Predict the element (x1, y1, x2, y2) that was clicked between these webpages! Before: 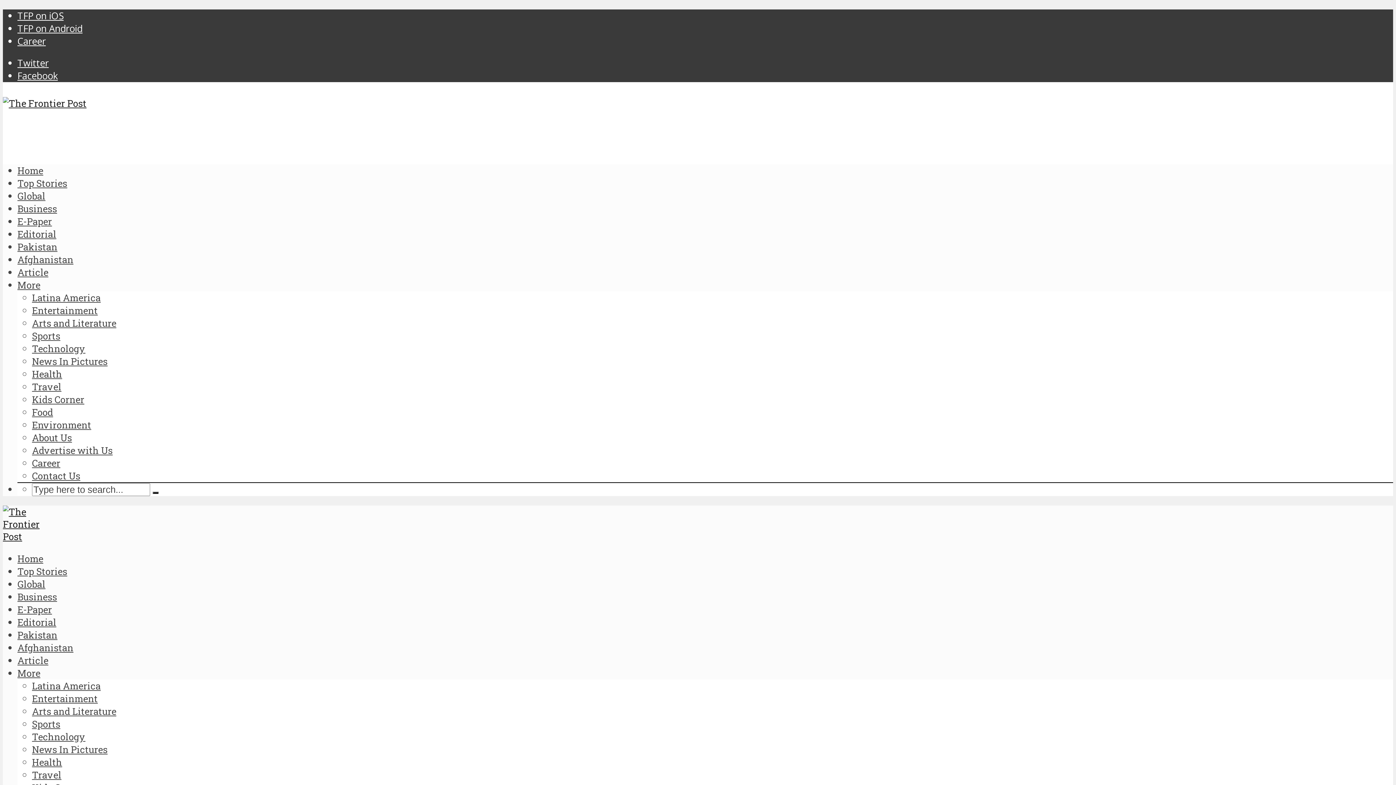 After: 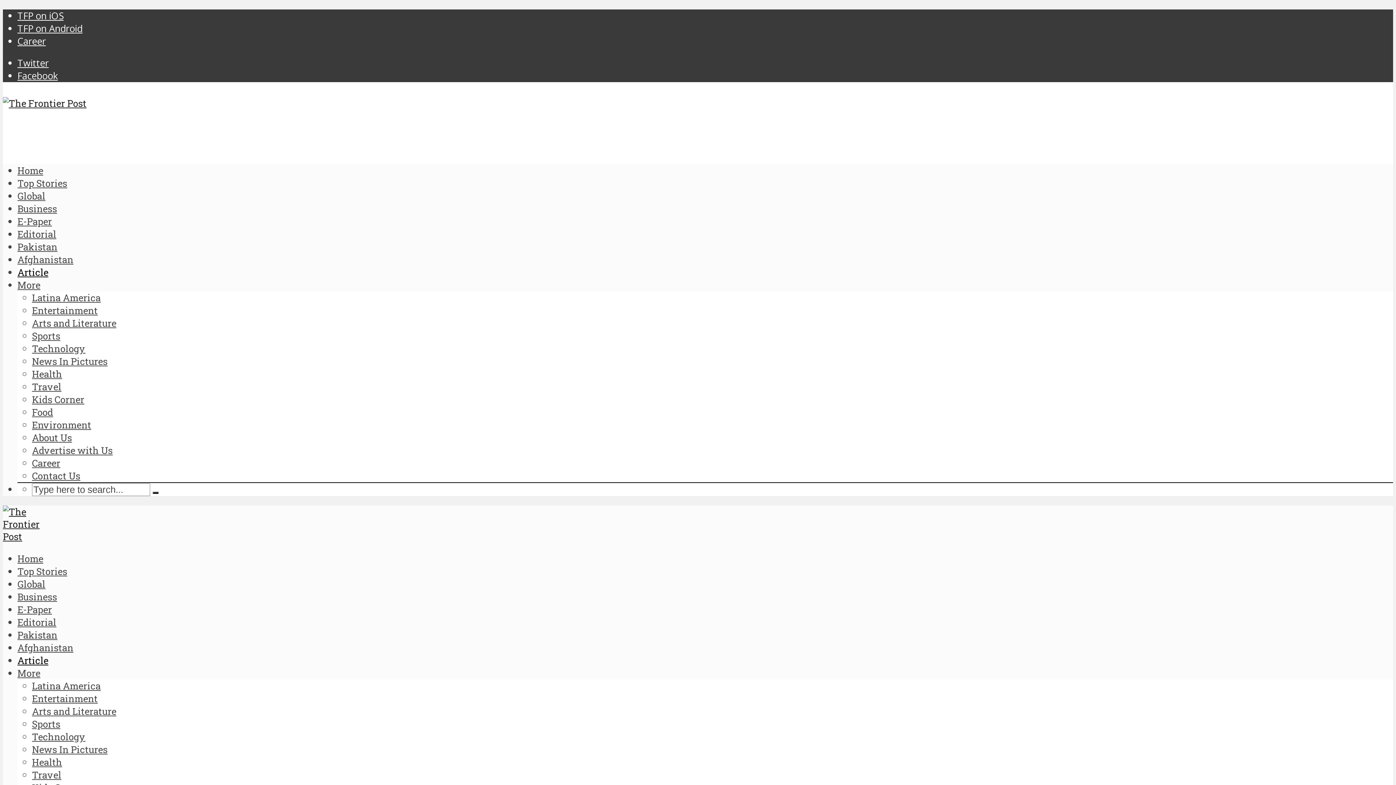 Action: label: Article bbox: (17, 266, 48, 278)